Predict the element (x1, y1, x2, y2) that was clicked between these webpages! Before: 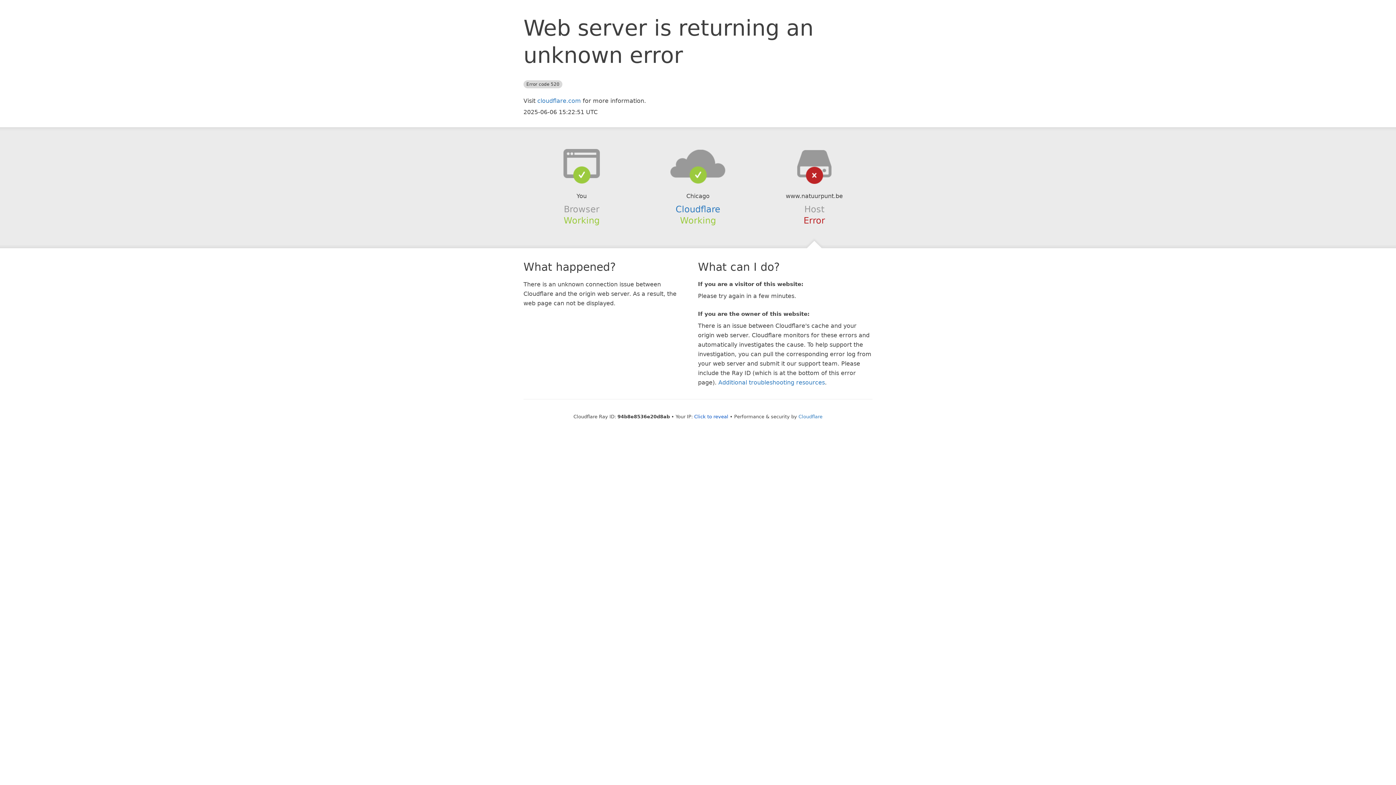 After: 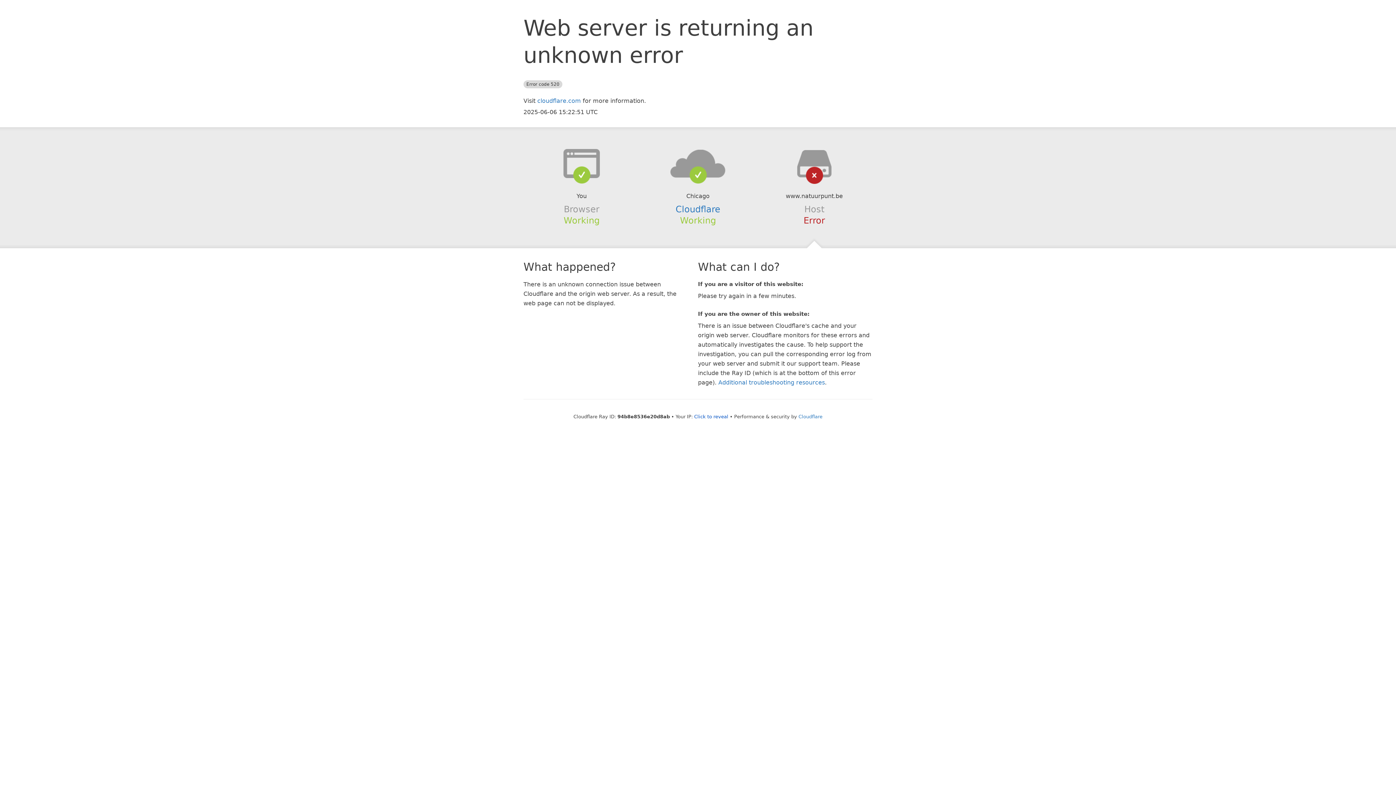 Action: bbox: (639, 148, 756, 178)